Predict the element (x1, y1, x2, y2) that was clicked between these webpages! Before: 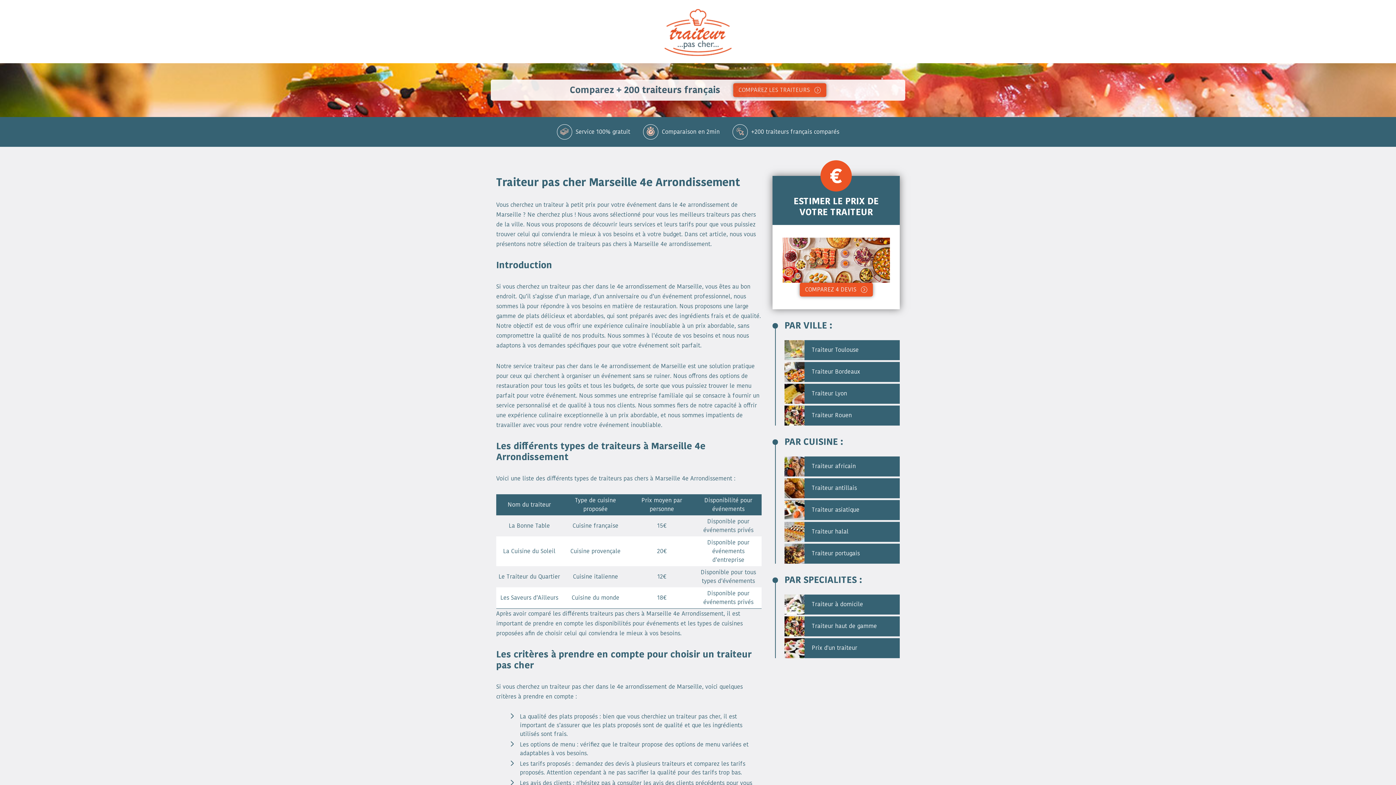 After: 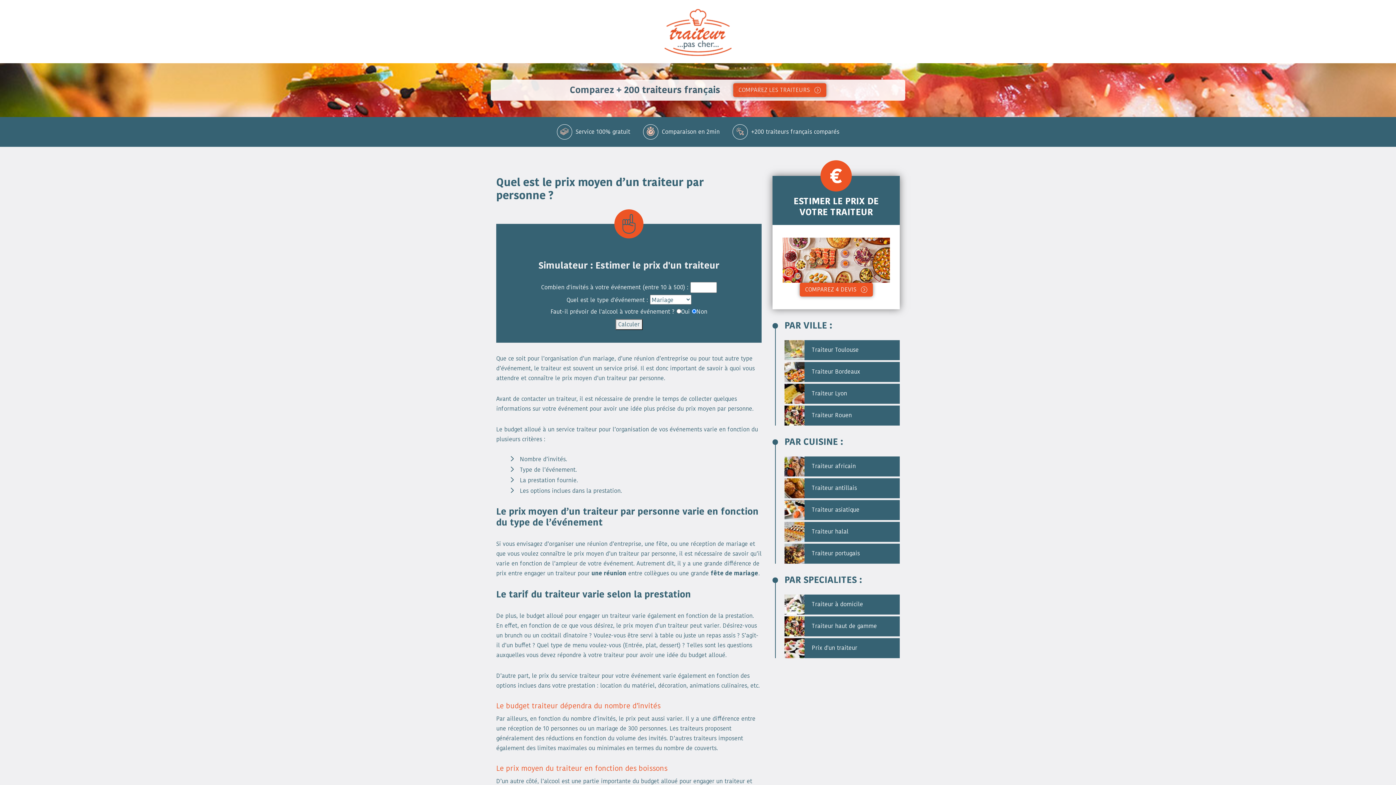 Action: label:  Prix d'un traiteur bbox: (784, 638, 900, 658)